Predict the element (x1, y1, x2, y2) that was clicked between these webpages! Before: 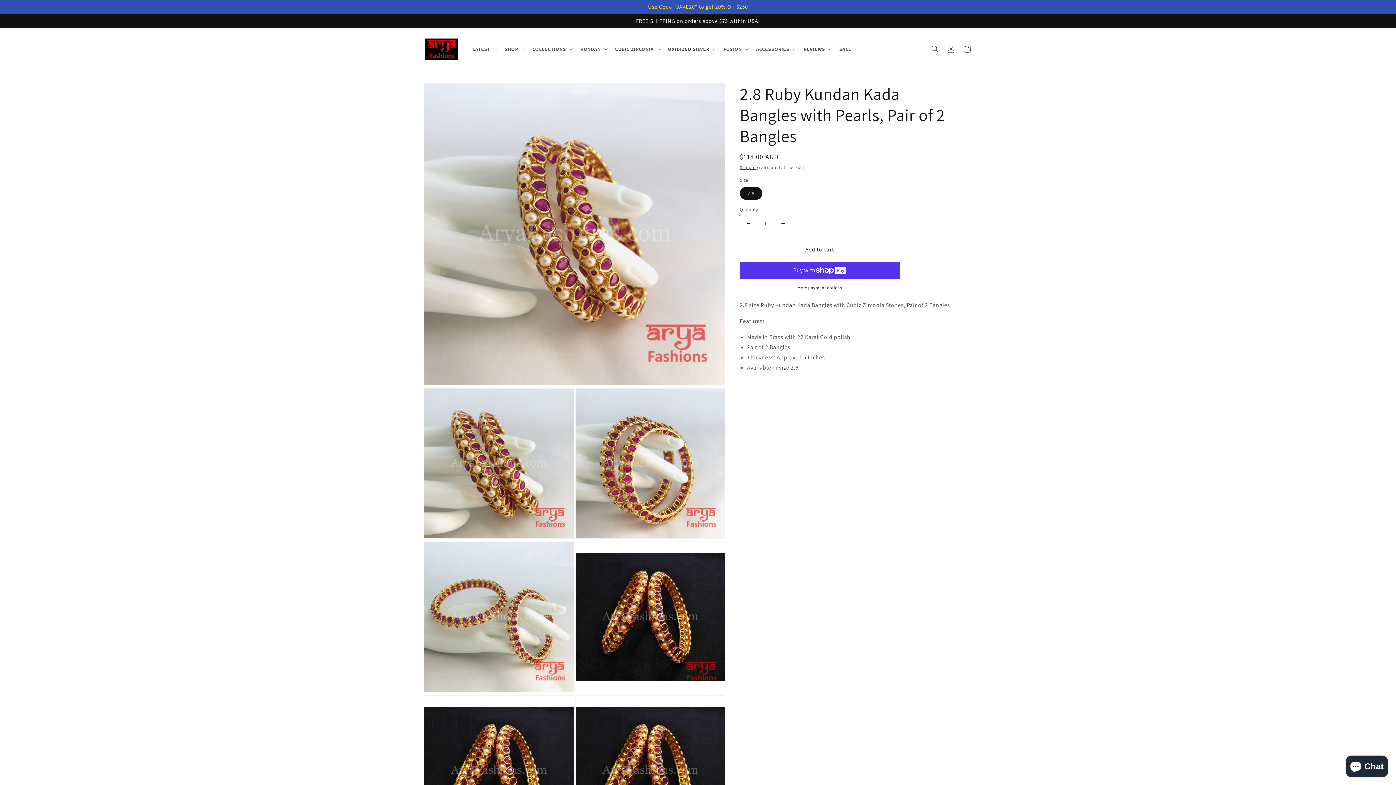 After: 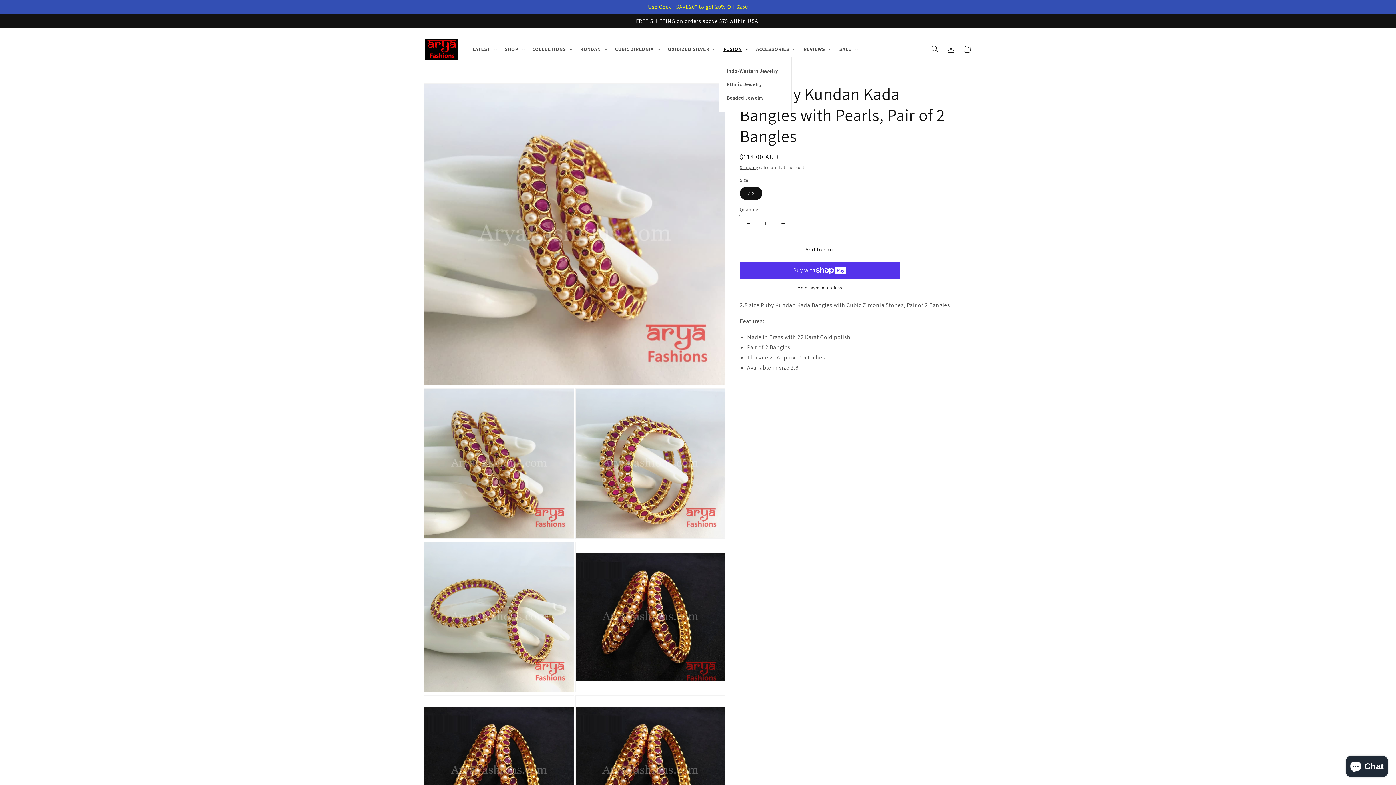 Action: bbox: (719, 41, 751, 56) label: FUSION